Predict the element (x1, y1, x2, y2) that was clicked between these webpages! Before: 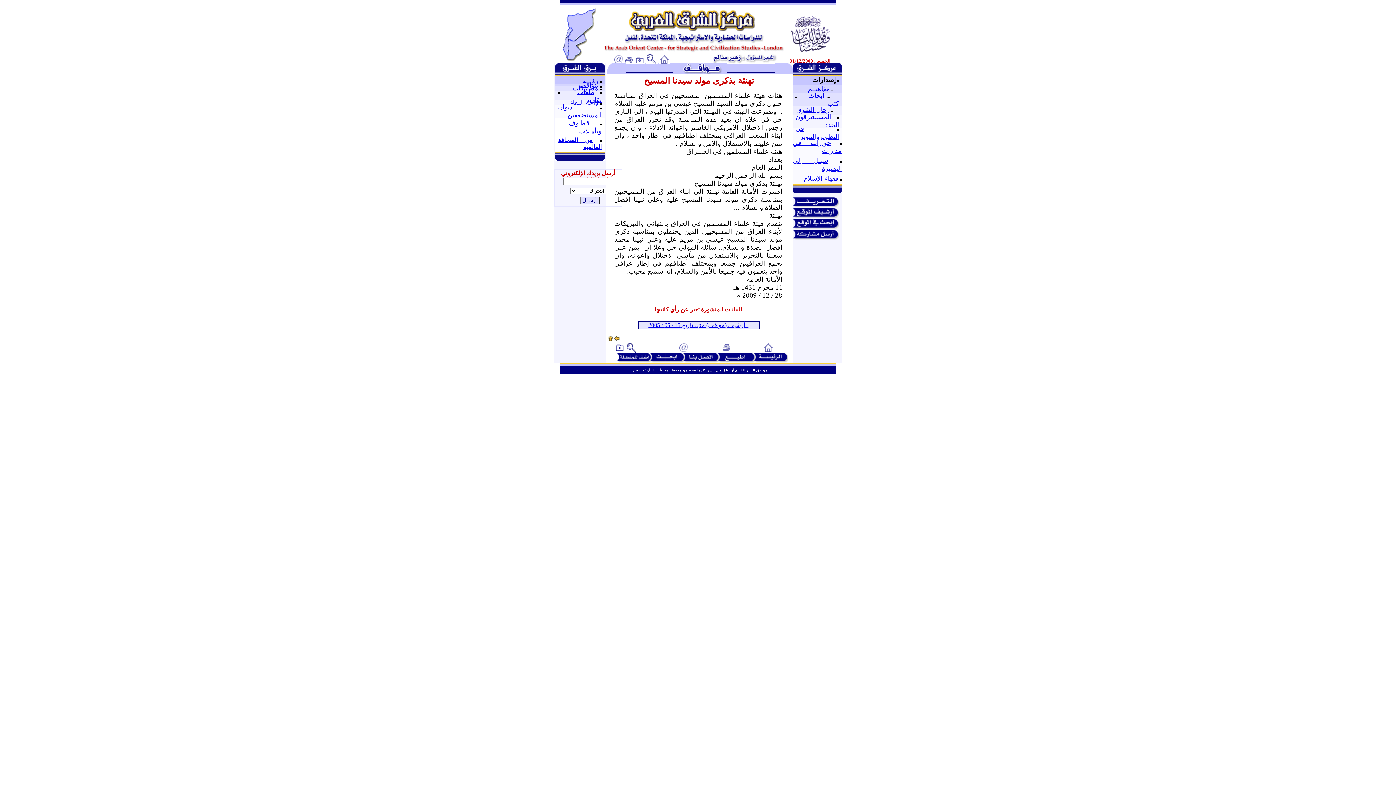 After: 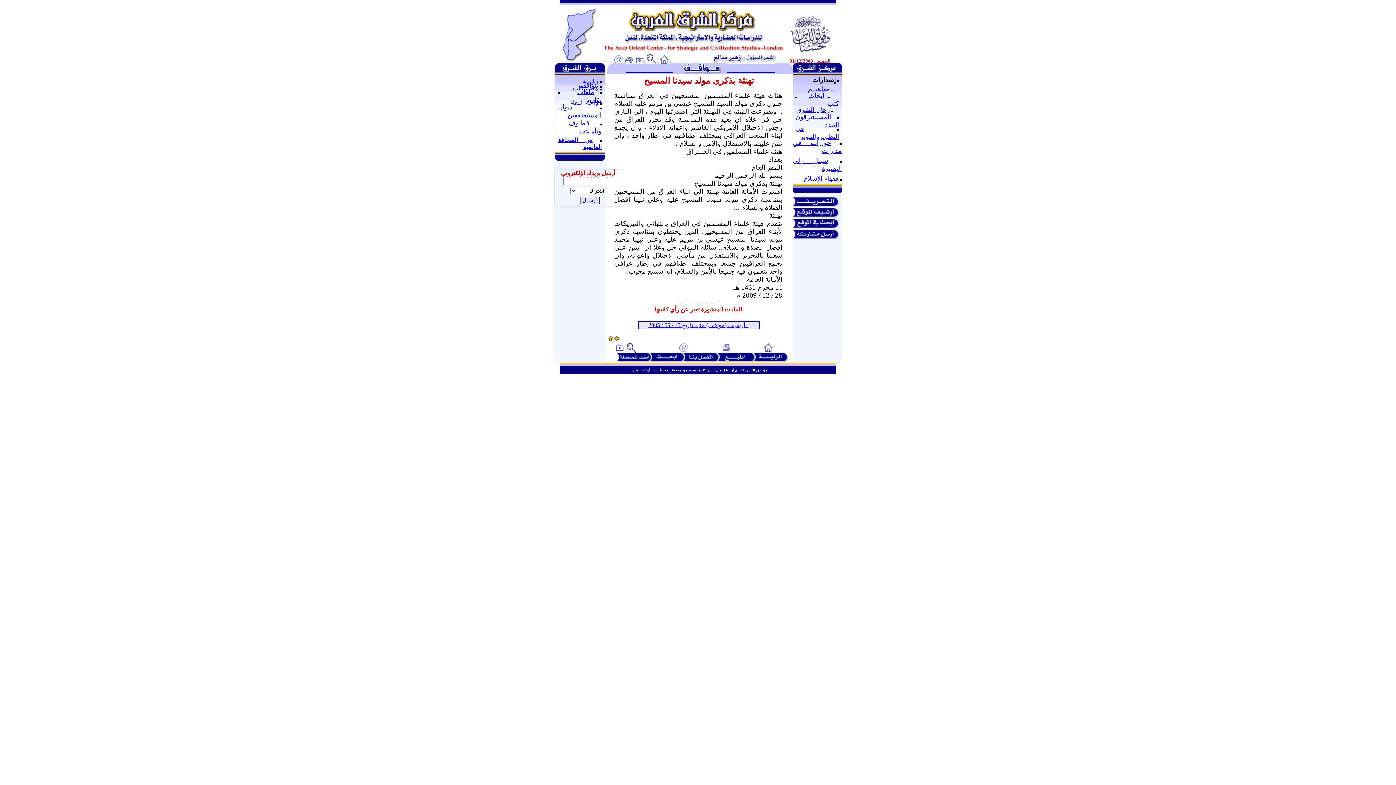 Action: bbox: (721, 343, 732, 349)